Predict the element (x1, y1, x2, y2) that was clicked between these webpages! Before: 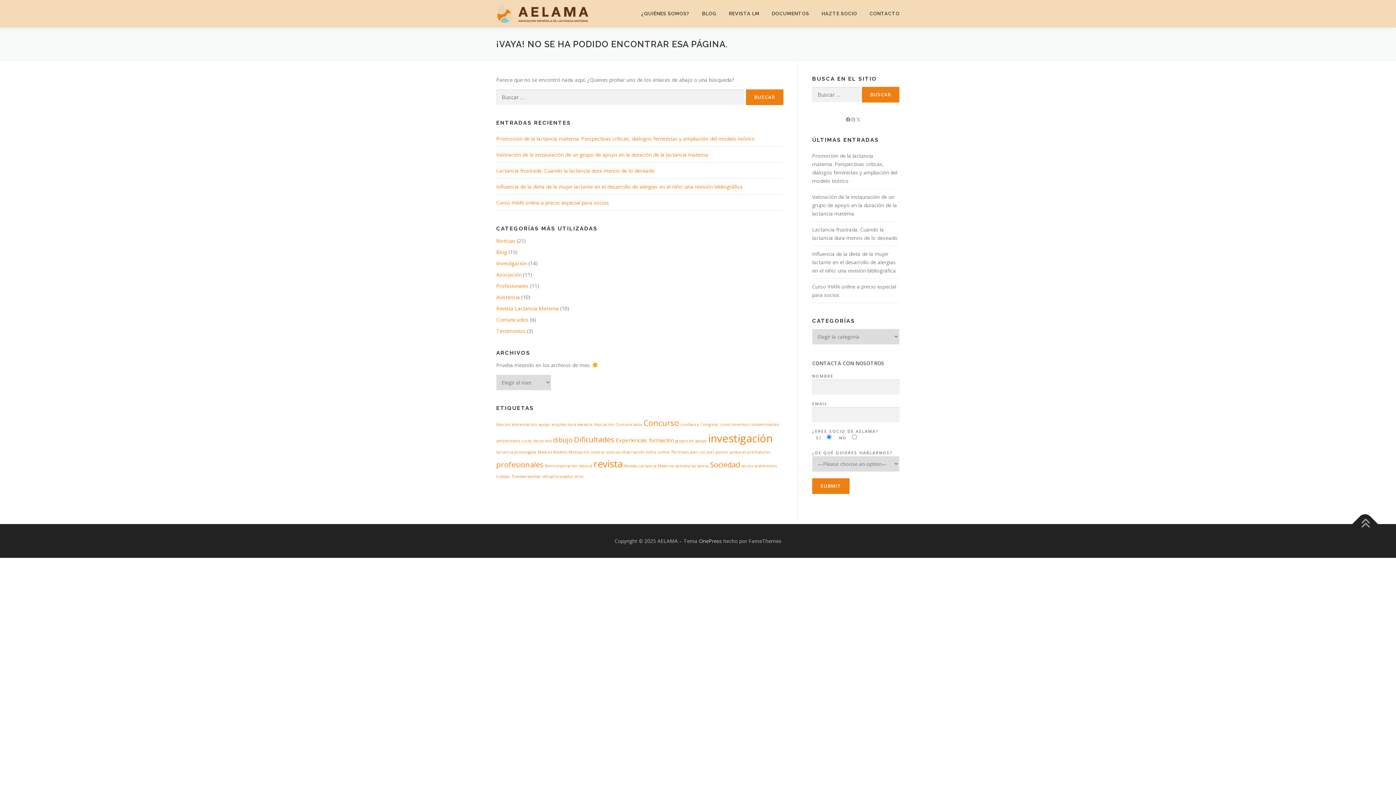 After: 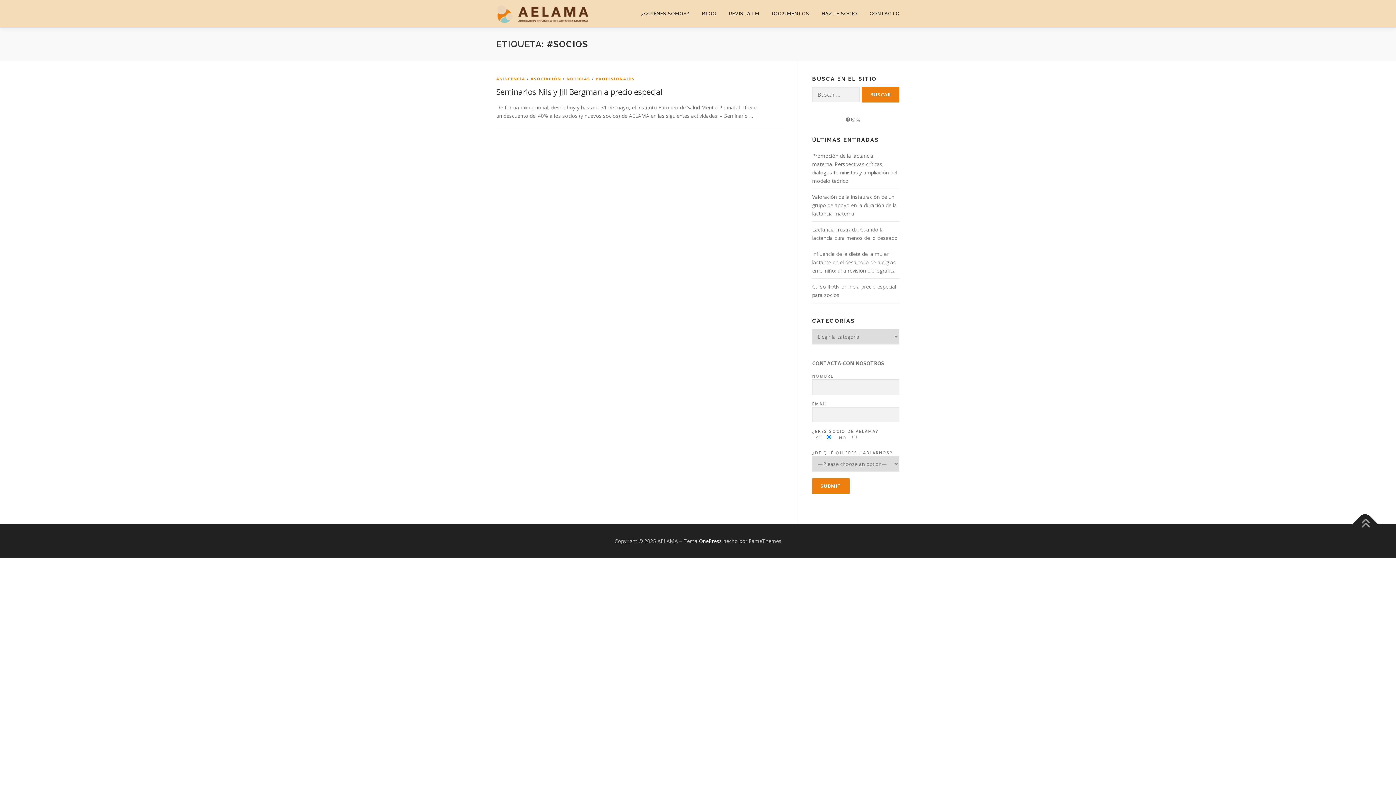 Action: bbox: (496, 422, 510, 427) label: #socios (1 elemento)